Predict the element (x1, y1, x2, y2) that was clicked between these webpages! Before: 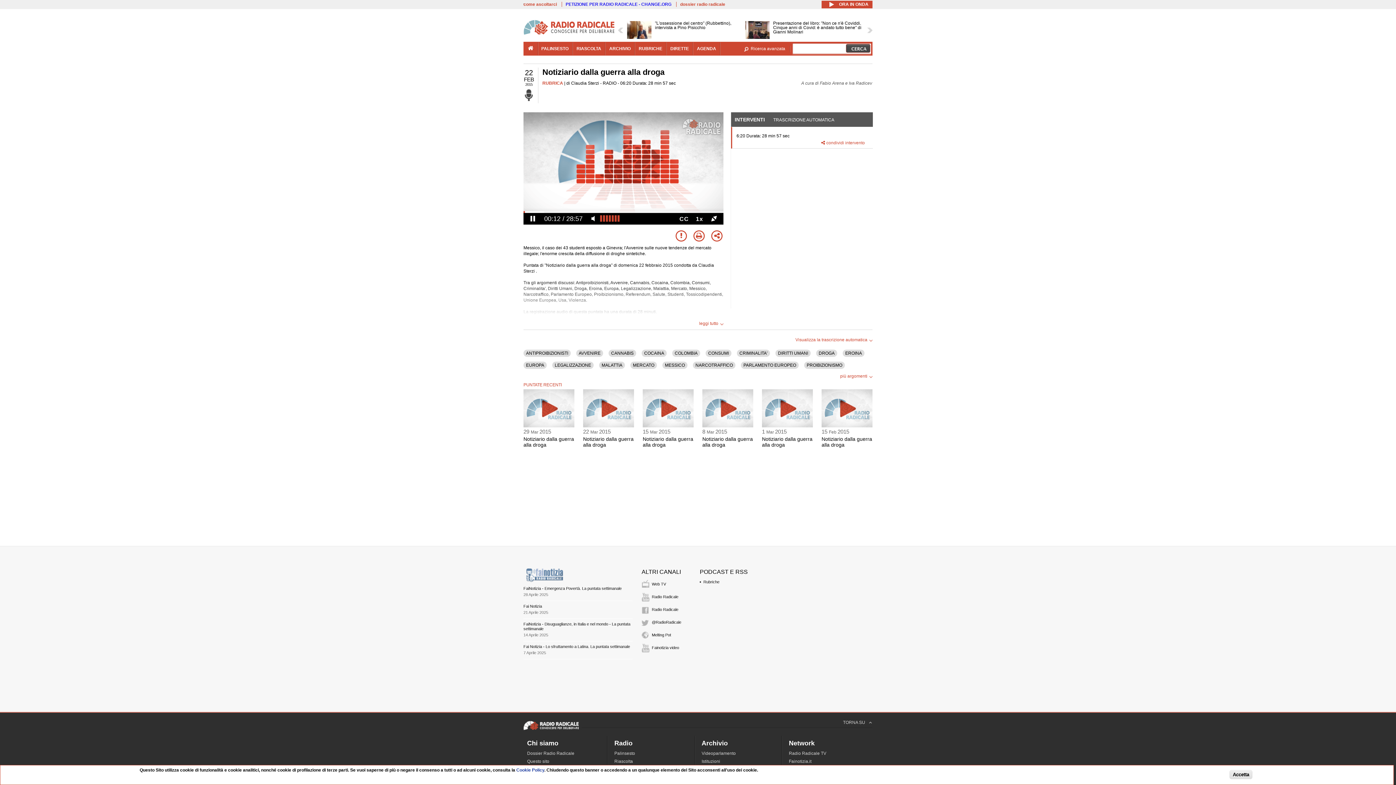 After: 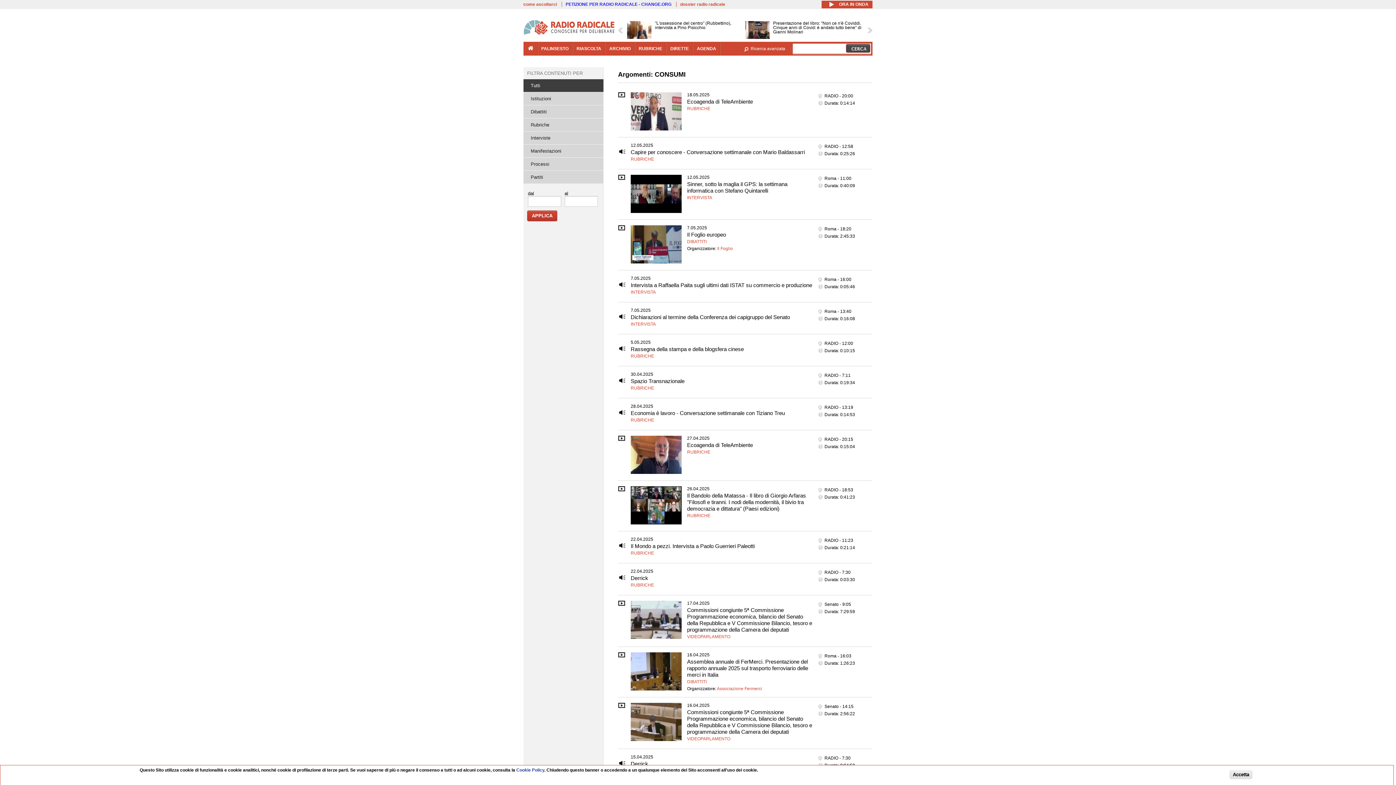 Action: bbox: (708, 351, 729, 356) label: CONSUMI